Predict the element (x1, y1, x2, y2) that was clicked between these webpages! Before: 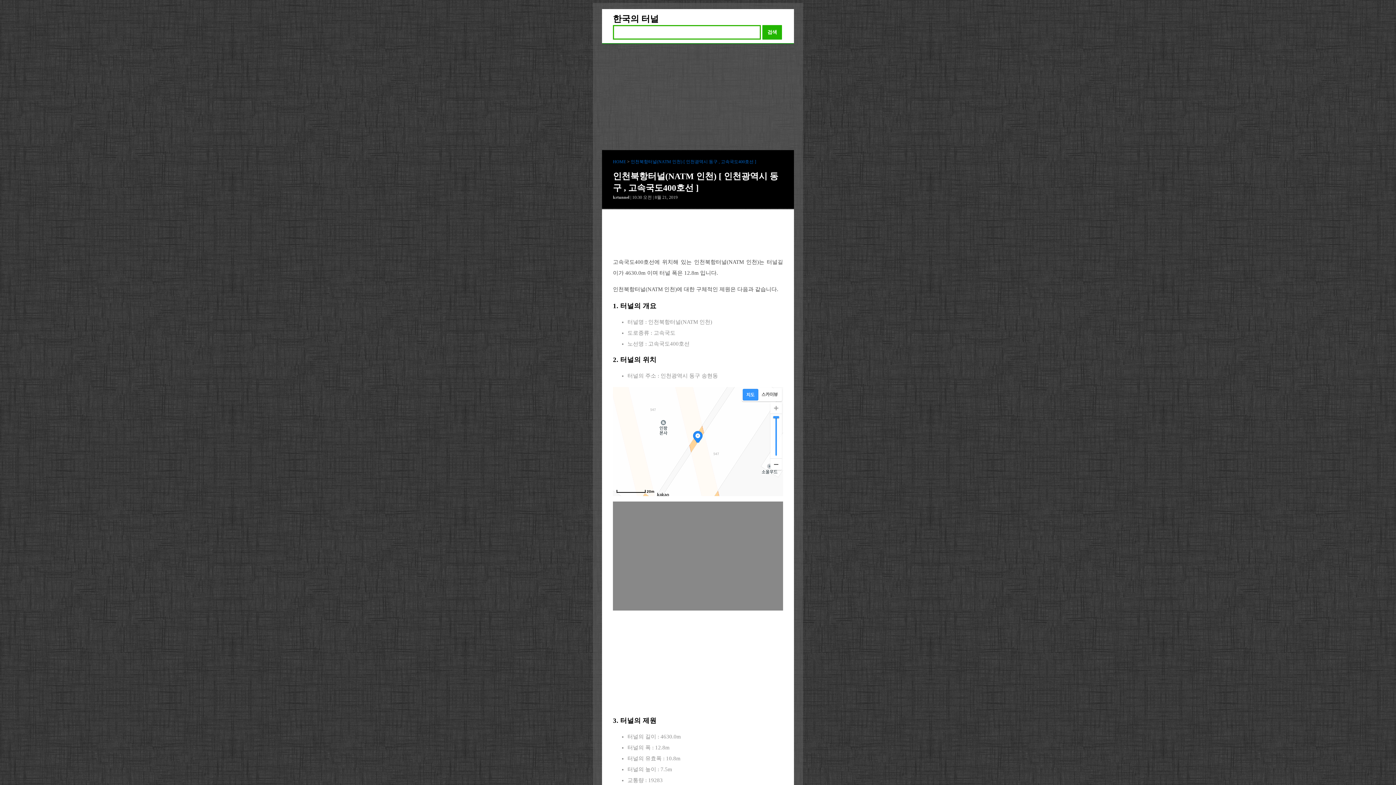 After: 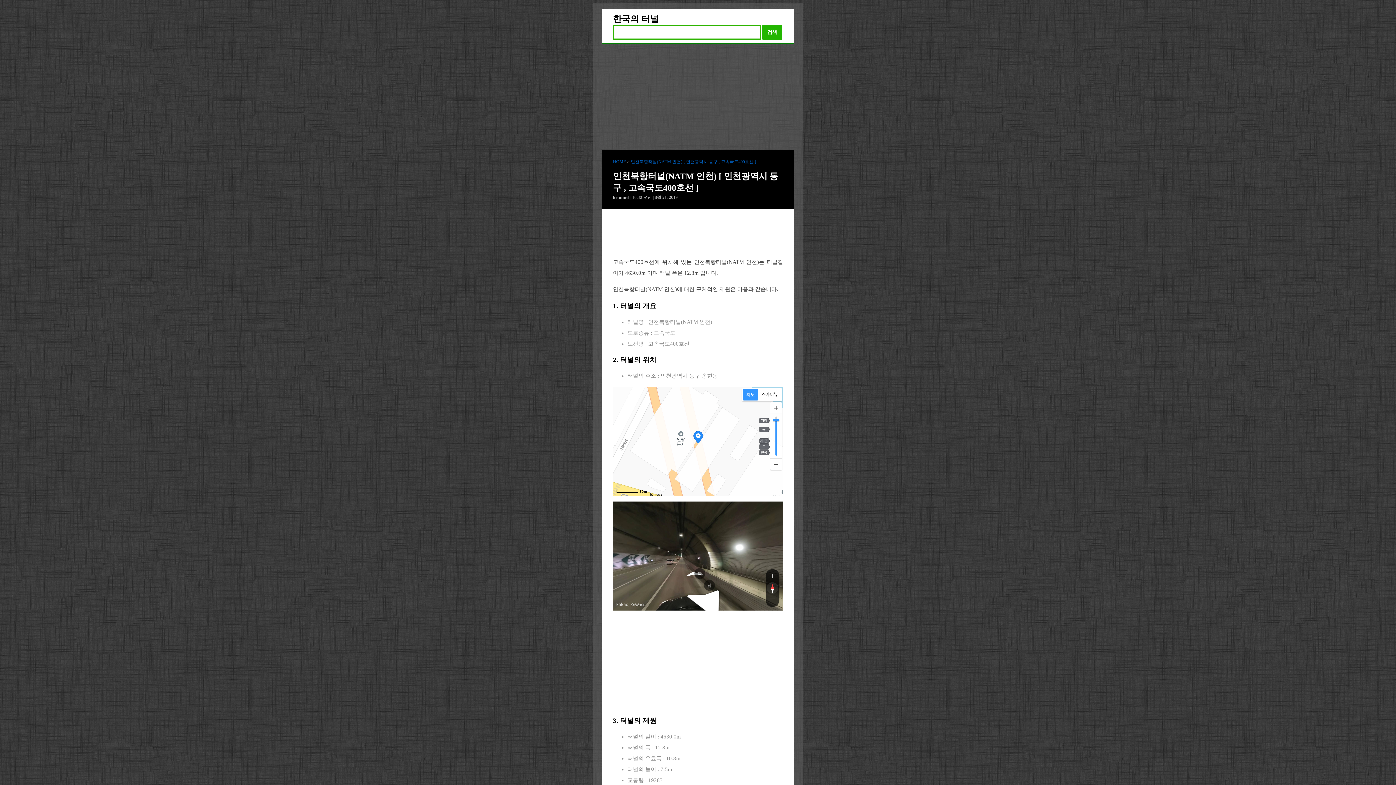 Action: bbox: (770, 458, 782, 470)